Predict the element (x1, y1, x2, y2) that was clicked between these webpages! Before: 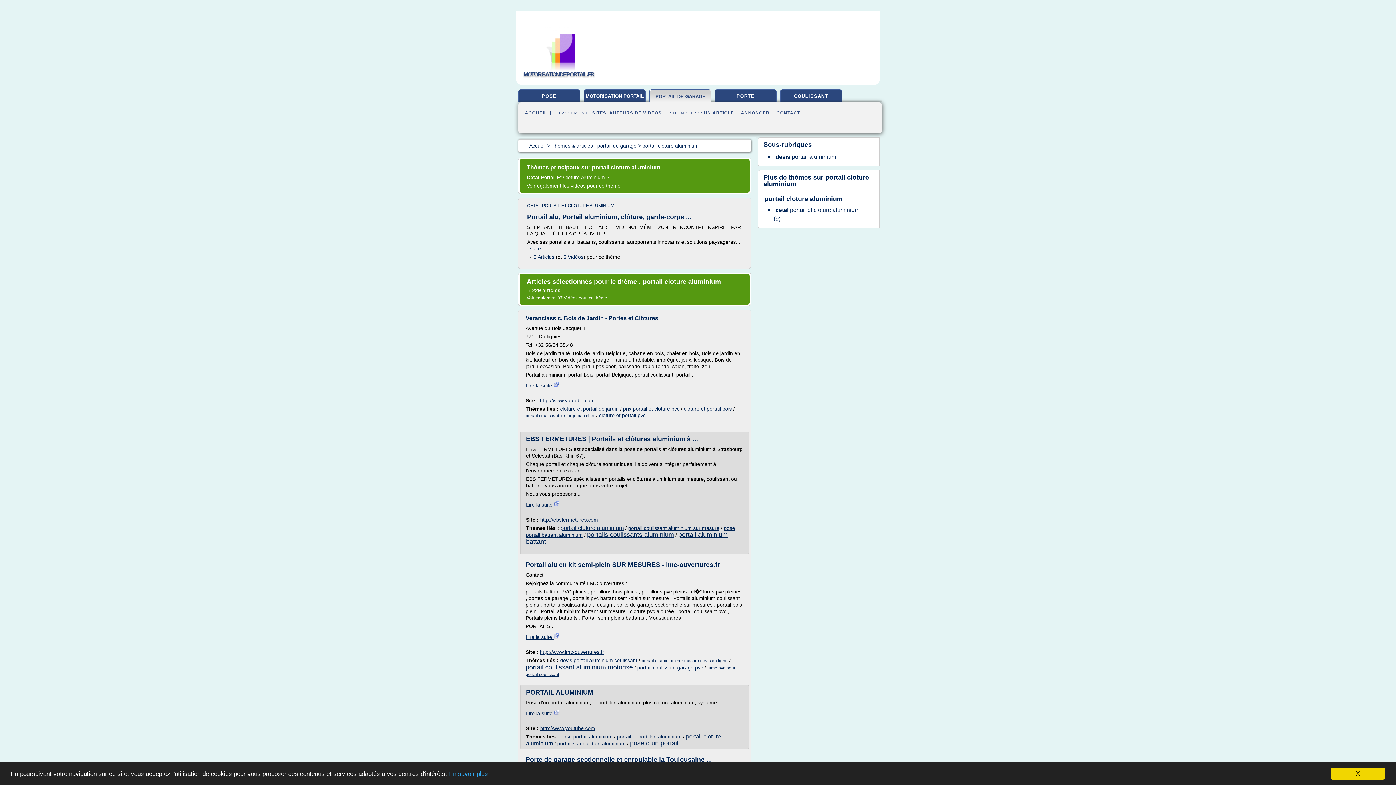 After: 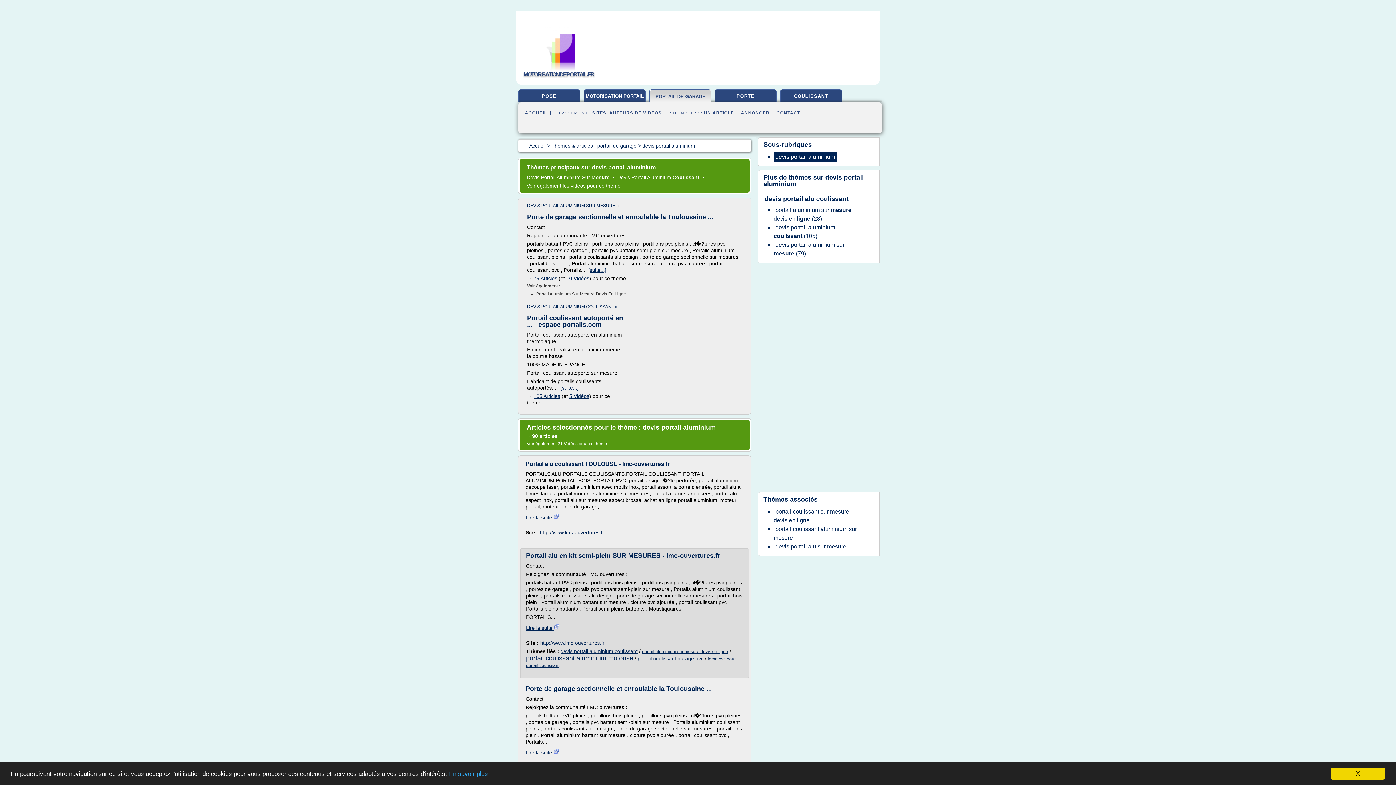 Action: bbox: (773, 152, 838, 161) label: devis portail aluminium